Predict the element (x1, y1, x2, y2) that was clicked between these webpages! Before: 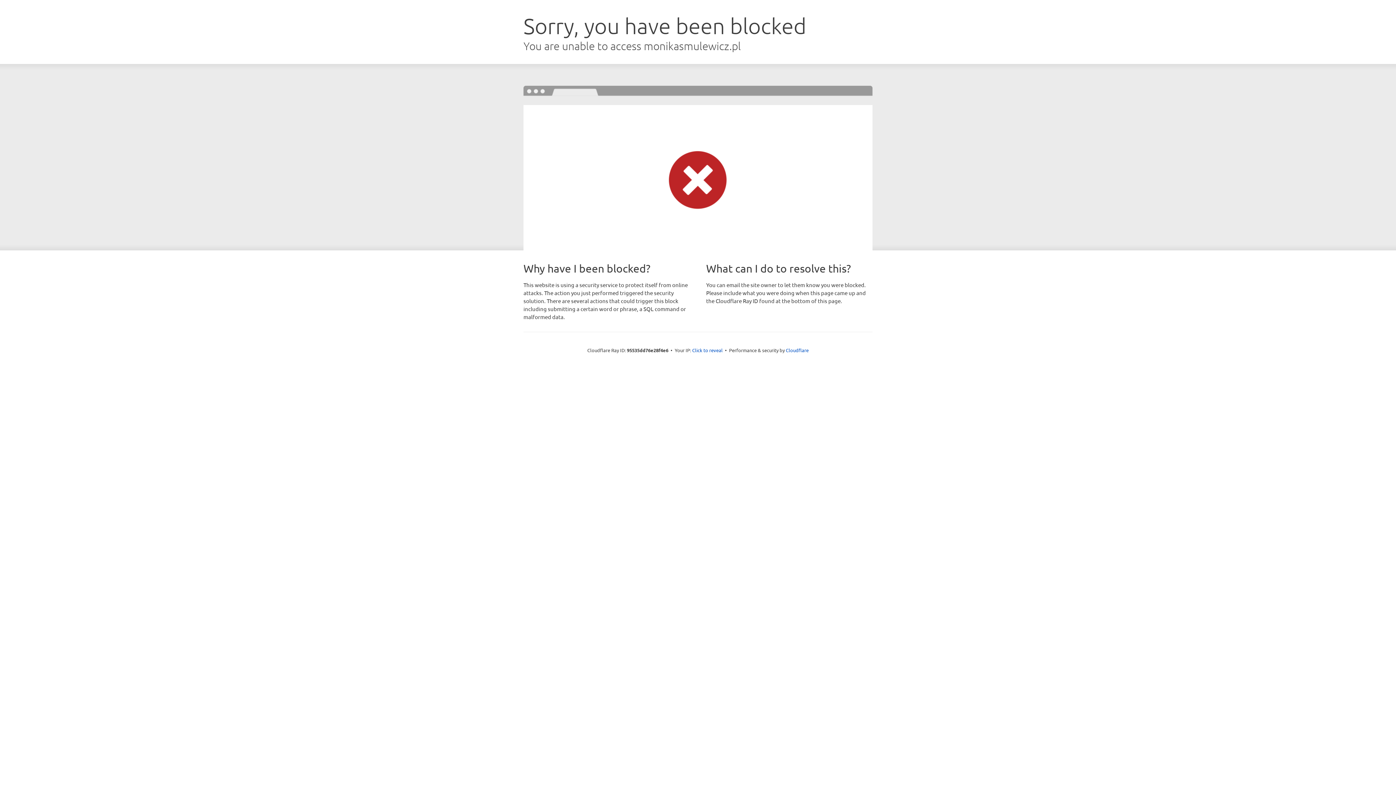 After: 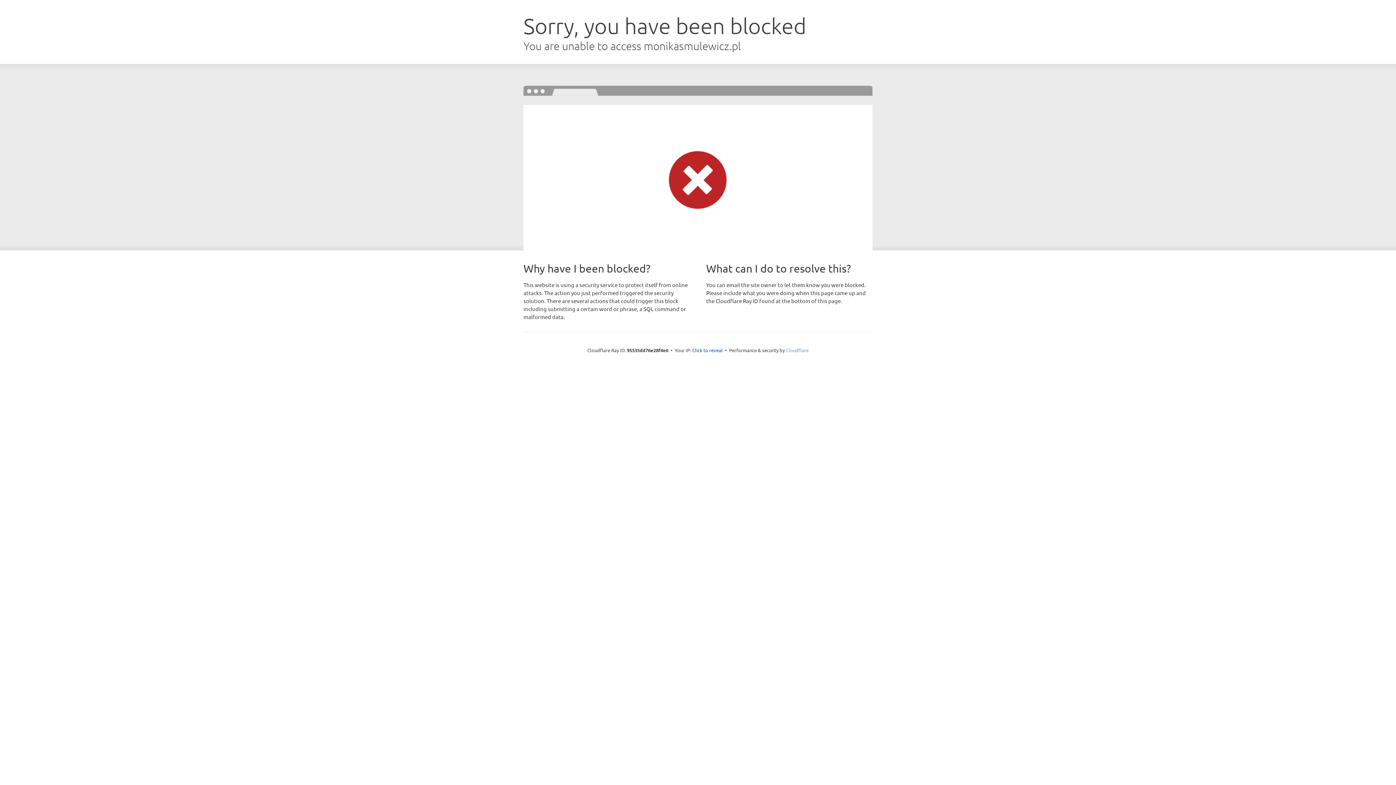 Action: bbox: (786, 347, 808, 353) label: Cloudflare